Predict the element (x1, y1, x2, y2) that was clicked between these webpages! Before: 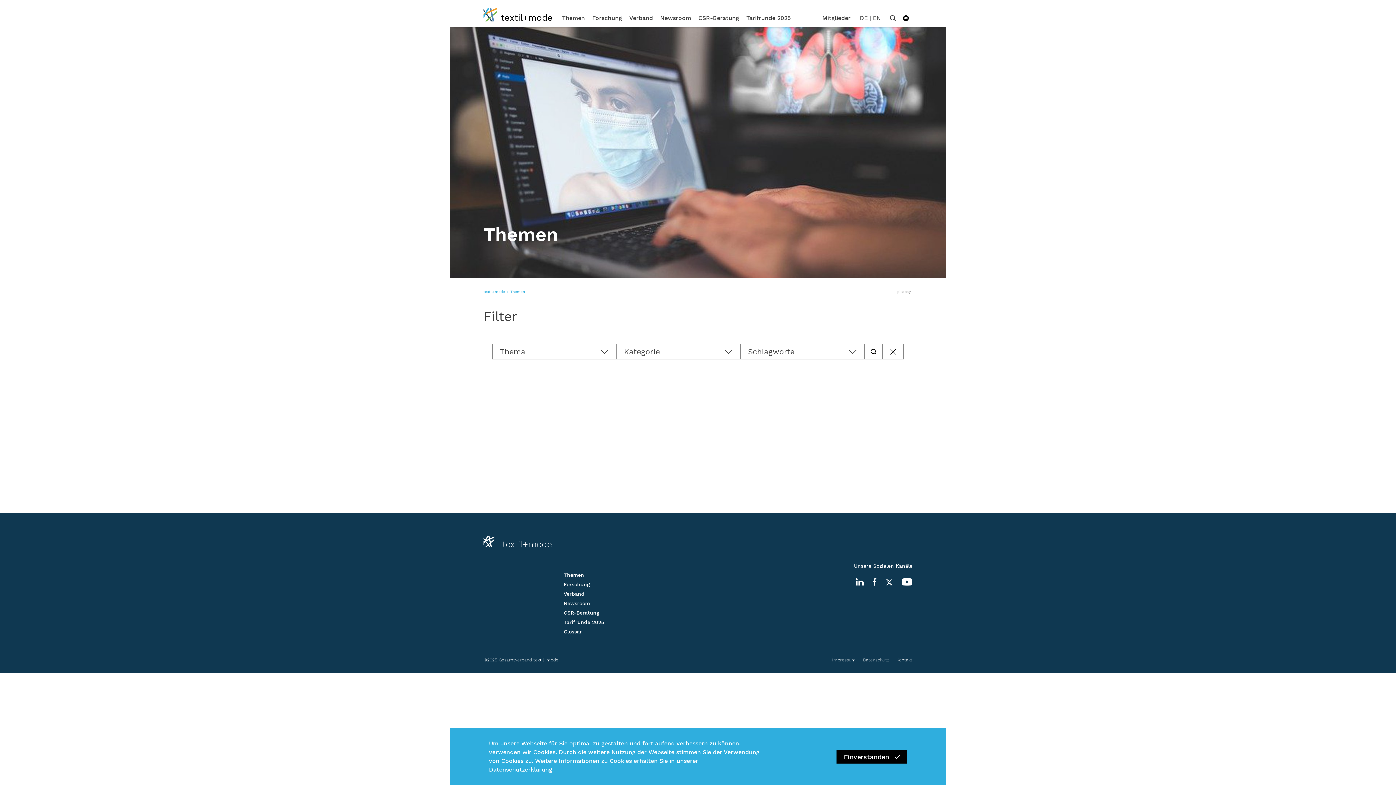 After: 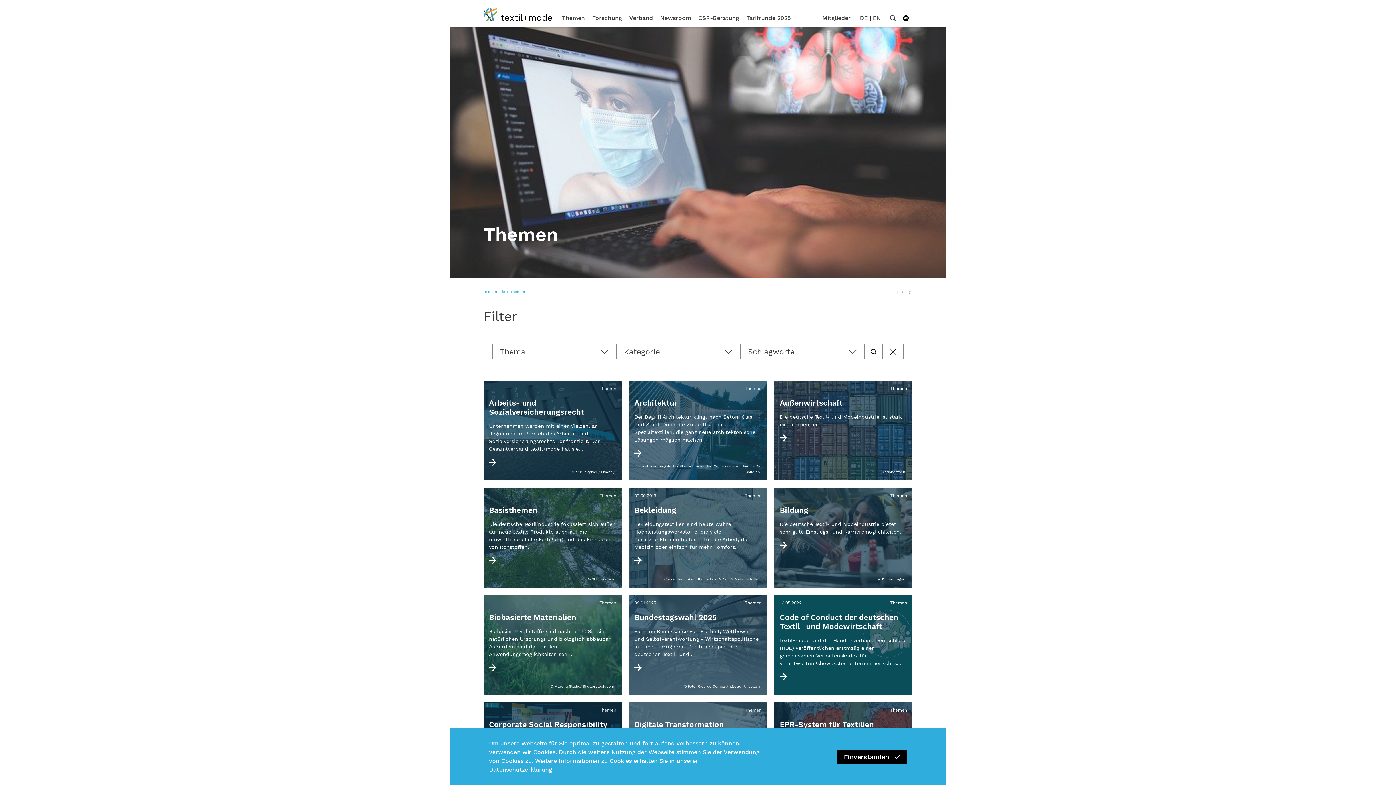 Action: label: Themen bbox: (562, 8, 585, 27)